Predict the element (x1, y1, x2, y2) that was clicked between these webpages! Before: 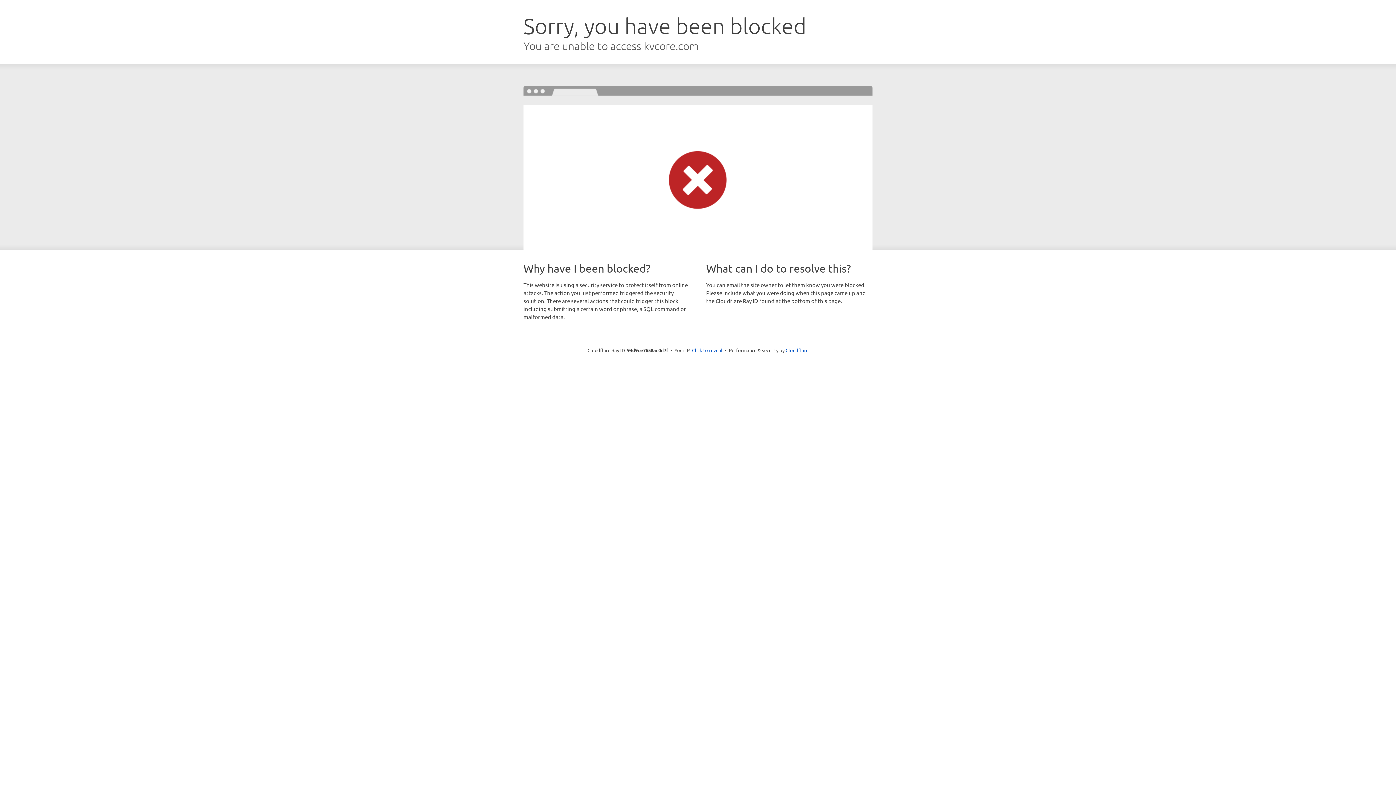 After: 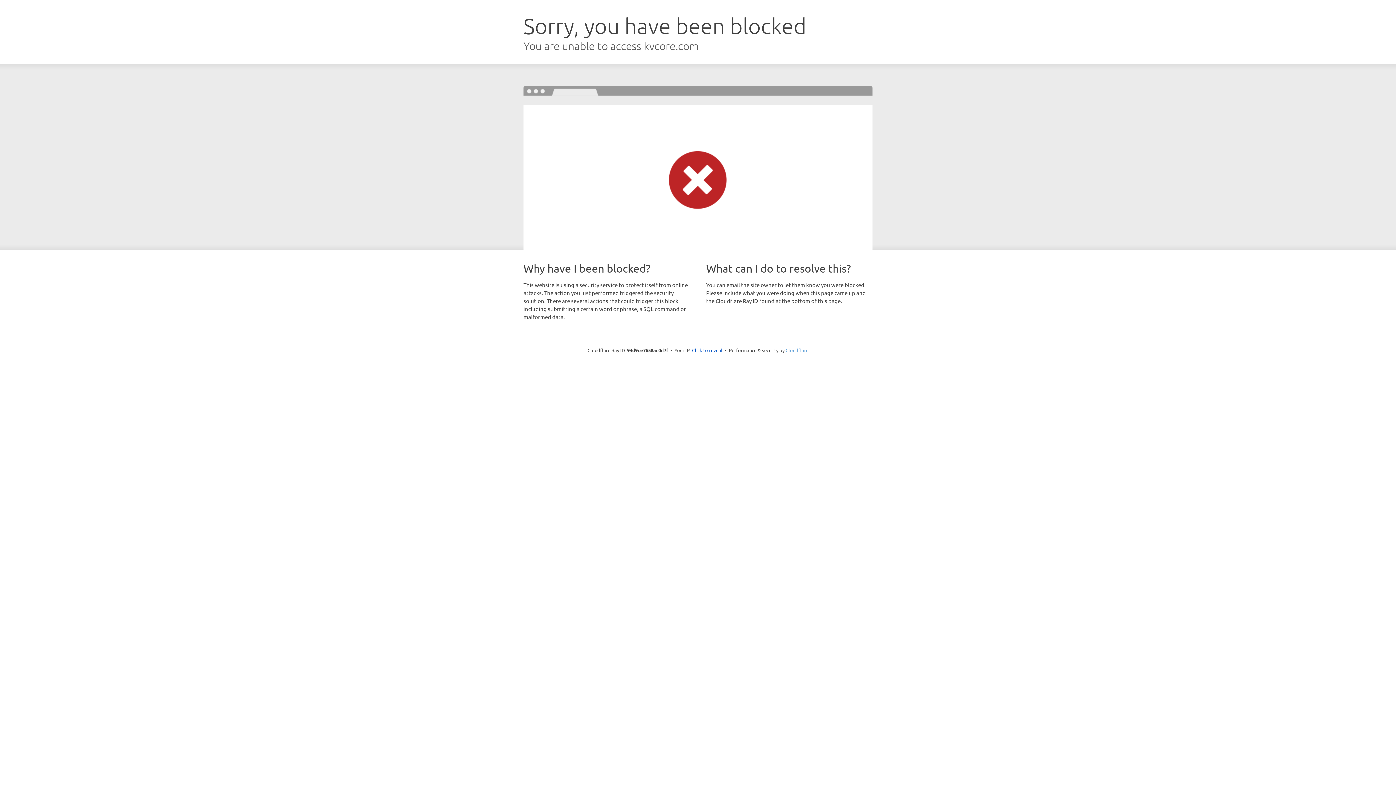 Action: bbox: (785, 347, 808, 353) label: Cloudflare